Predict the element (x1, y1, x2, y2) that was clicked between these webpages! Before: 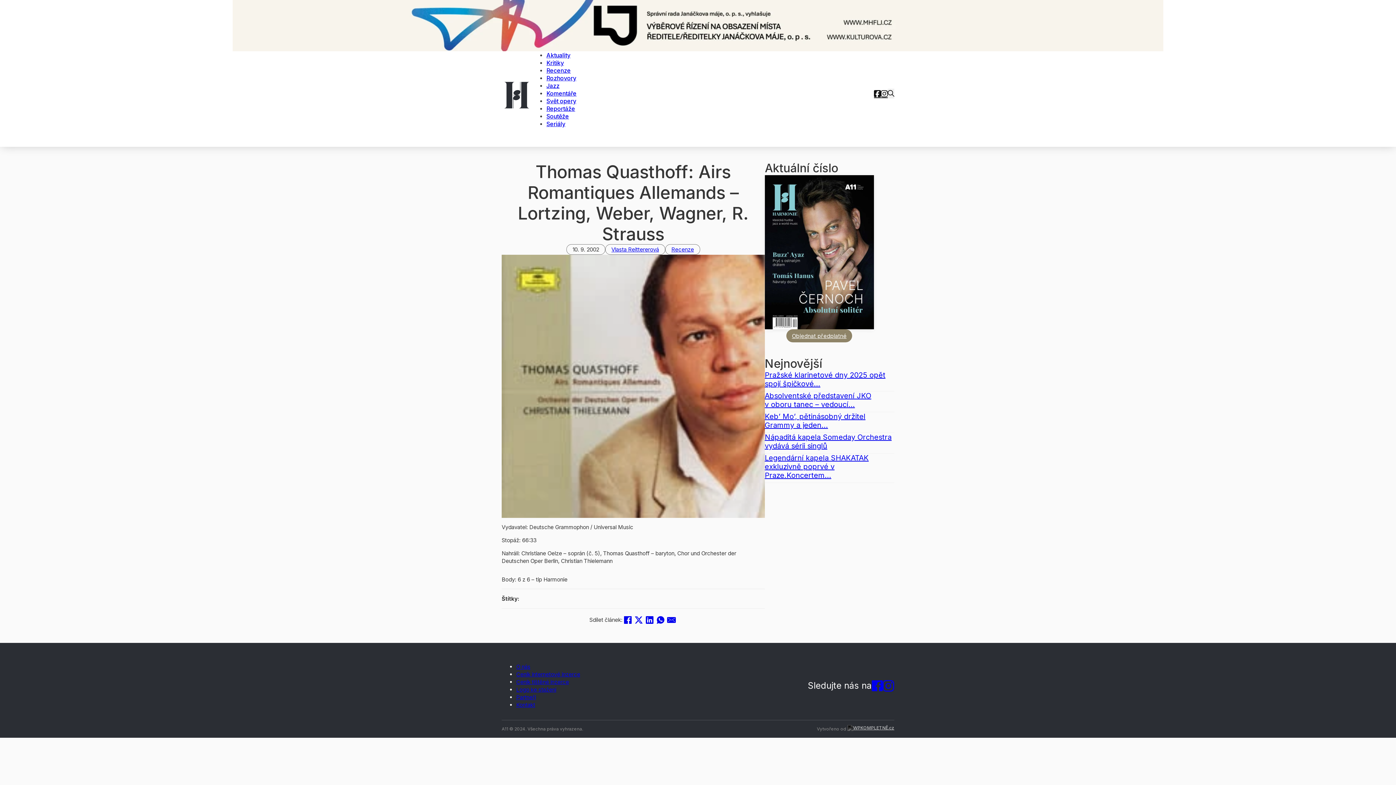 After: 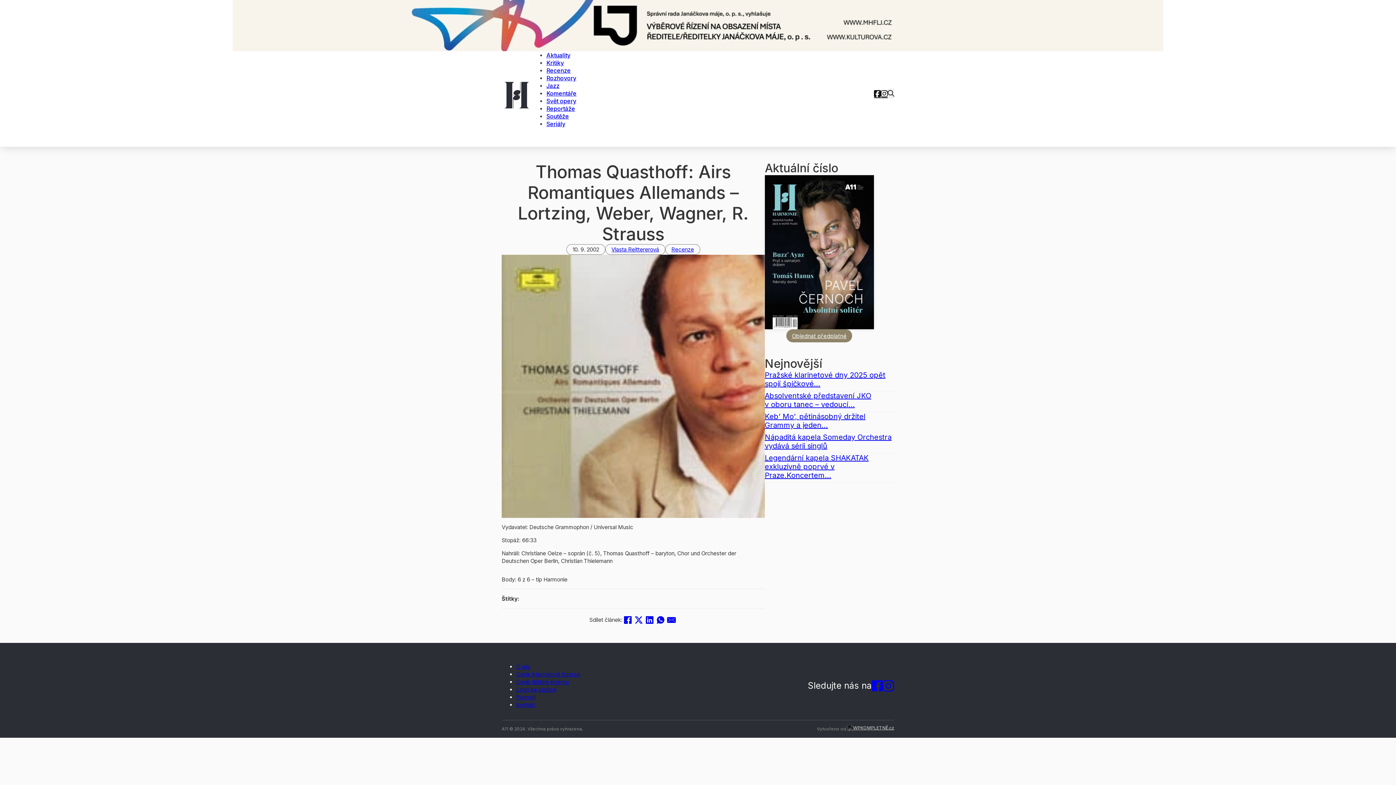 Action: bbox: (622, 614, 633, 625) label: Facebook